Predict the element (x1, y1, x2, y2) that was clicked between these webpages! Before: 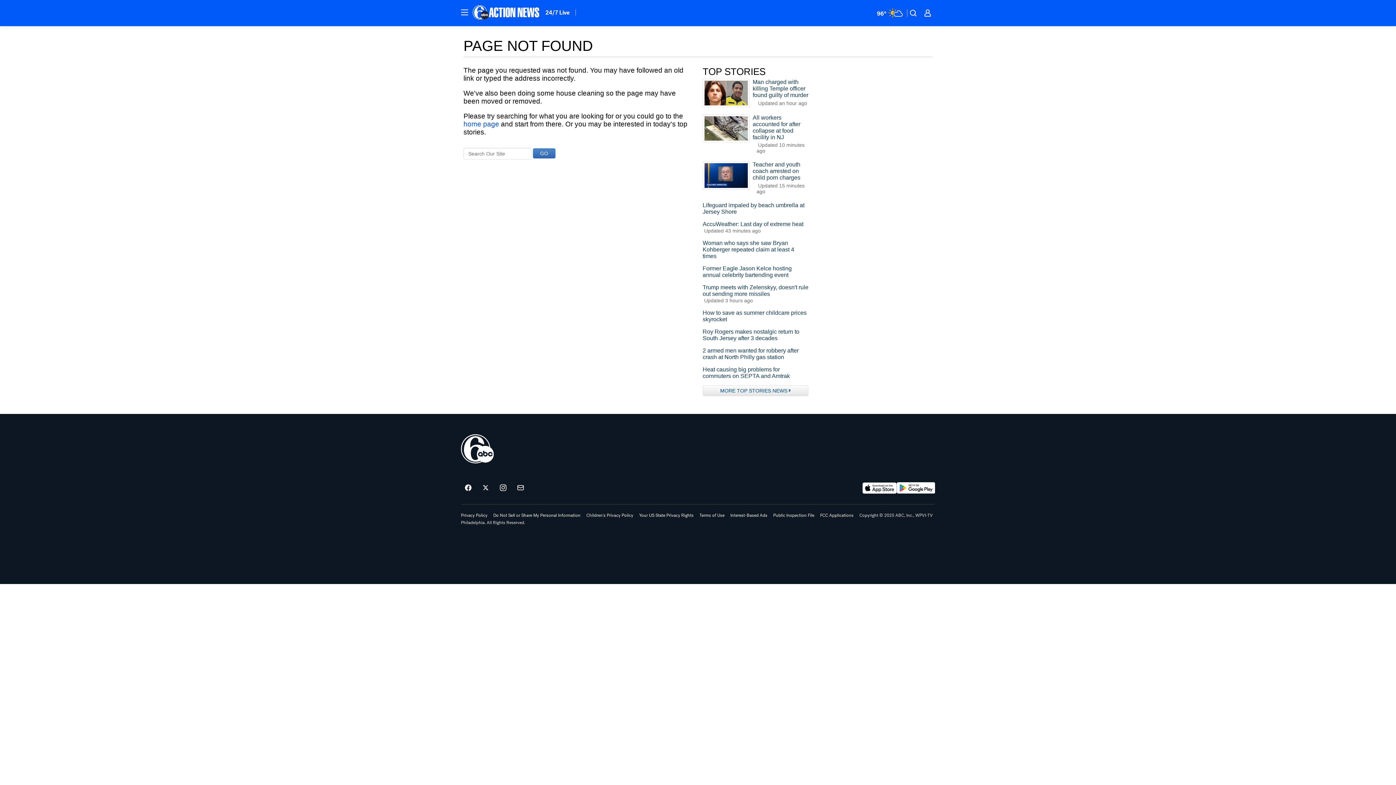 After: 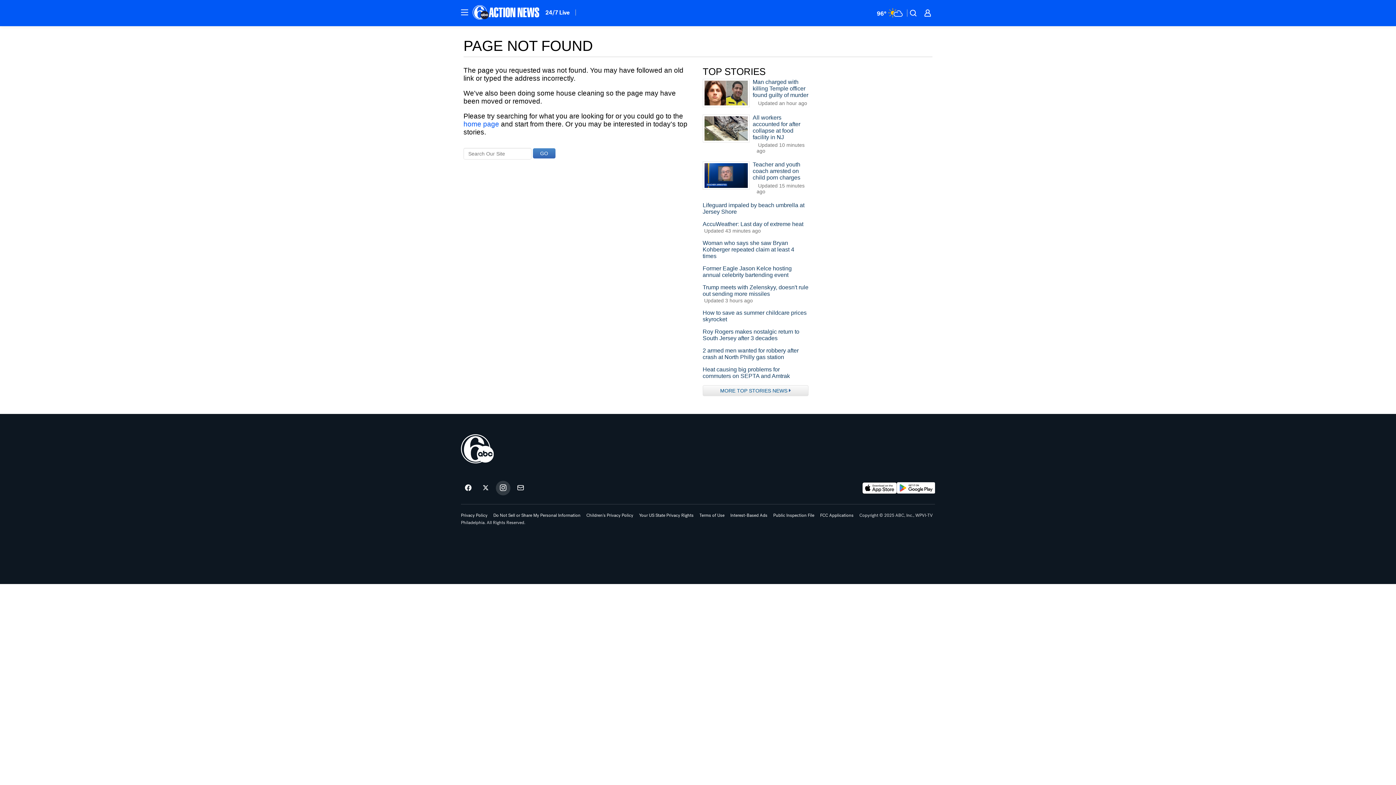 Action: bbox: (496, 481, 510, 495) label: 6abc Philadelphia on instagram